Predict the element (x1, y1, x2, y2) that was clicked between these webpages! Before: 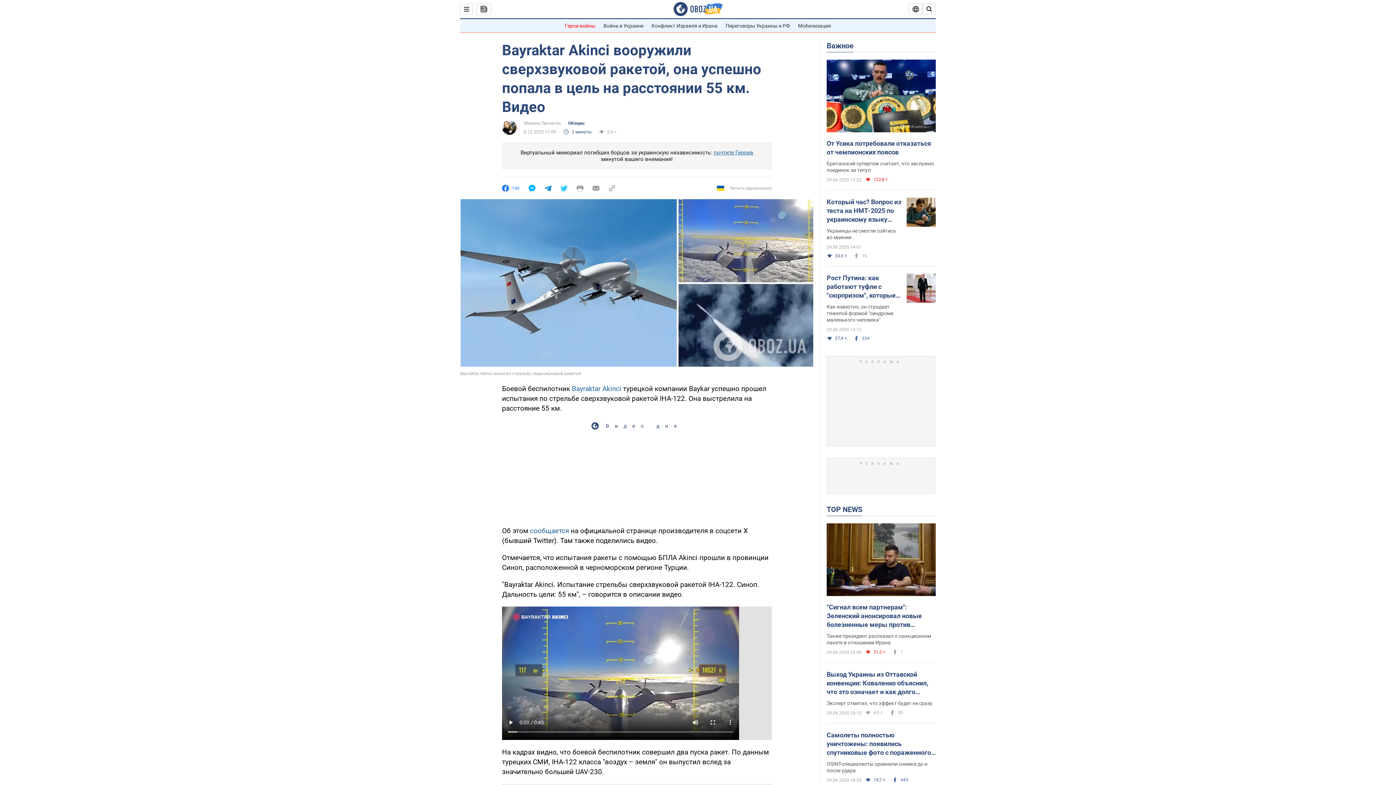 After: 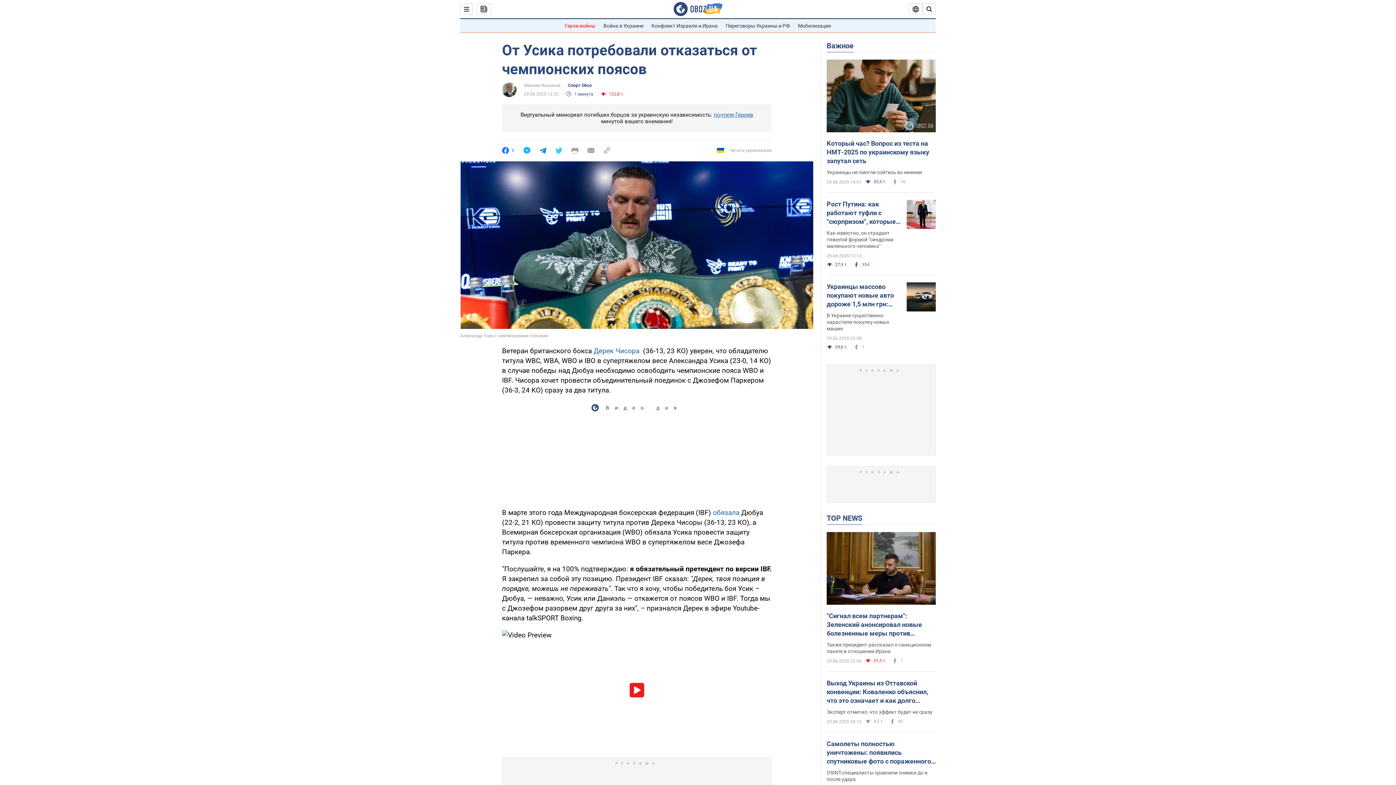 Action: bbox: (826, 59, 936, 133)